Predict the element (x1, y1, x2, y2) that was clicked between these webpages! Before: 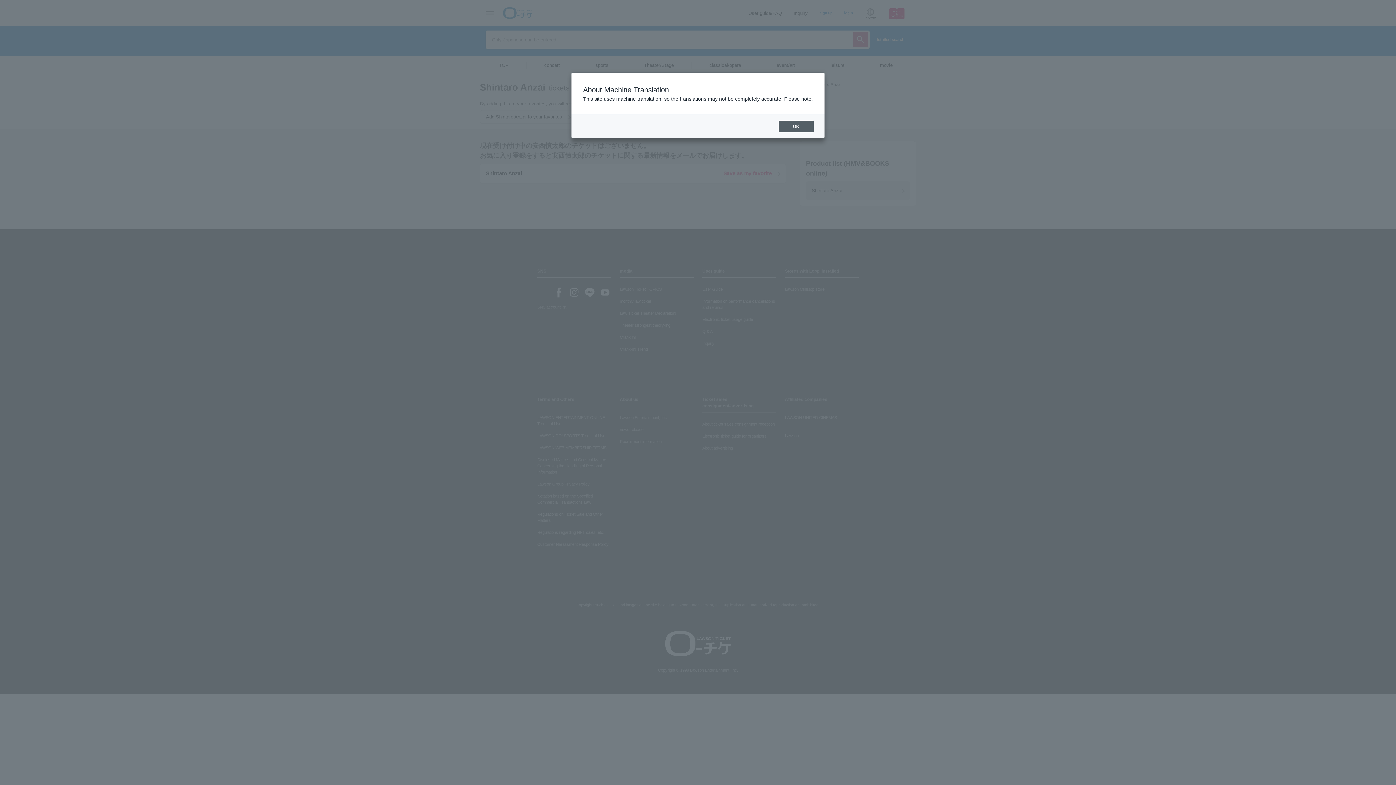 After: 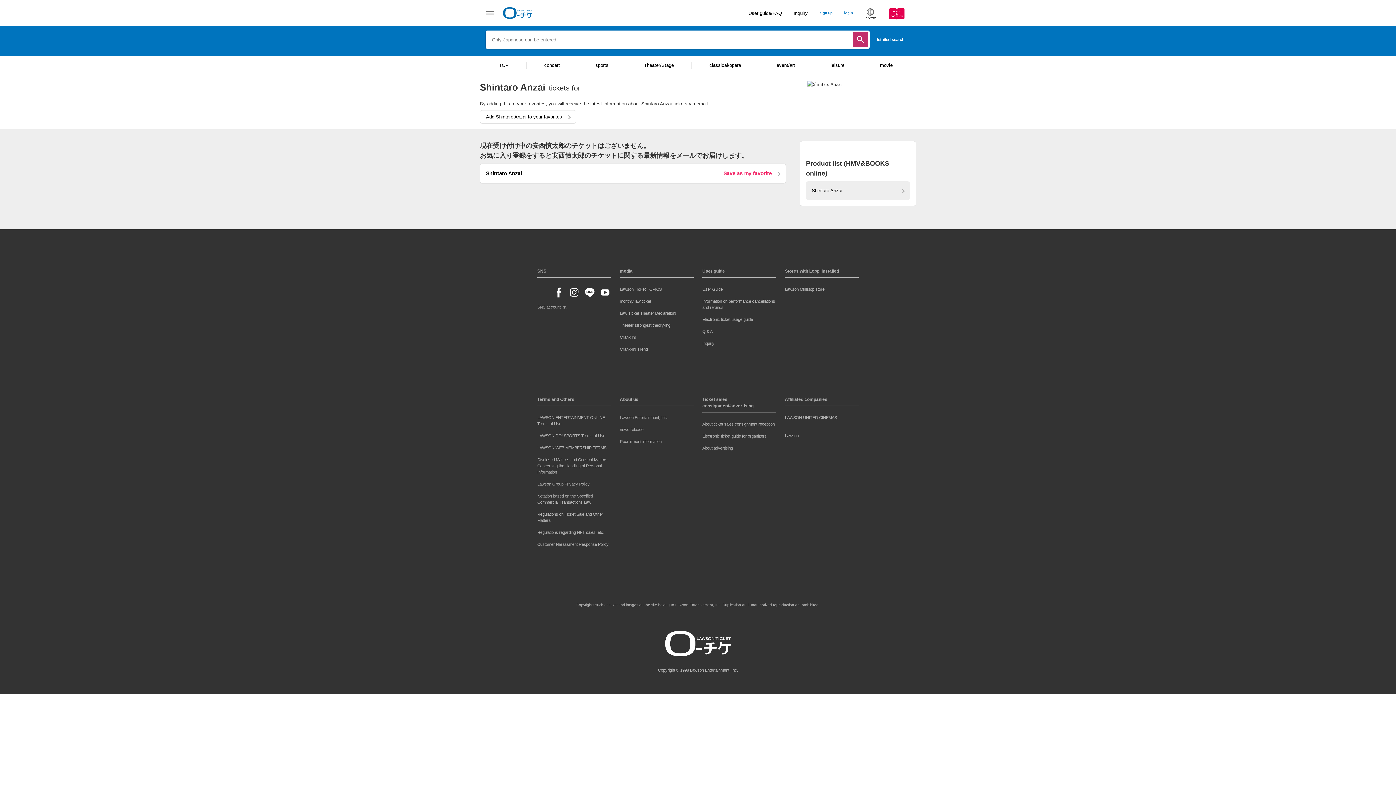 Action: label: OK bbox: (778, 120, 813, 132)